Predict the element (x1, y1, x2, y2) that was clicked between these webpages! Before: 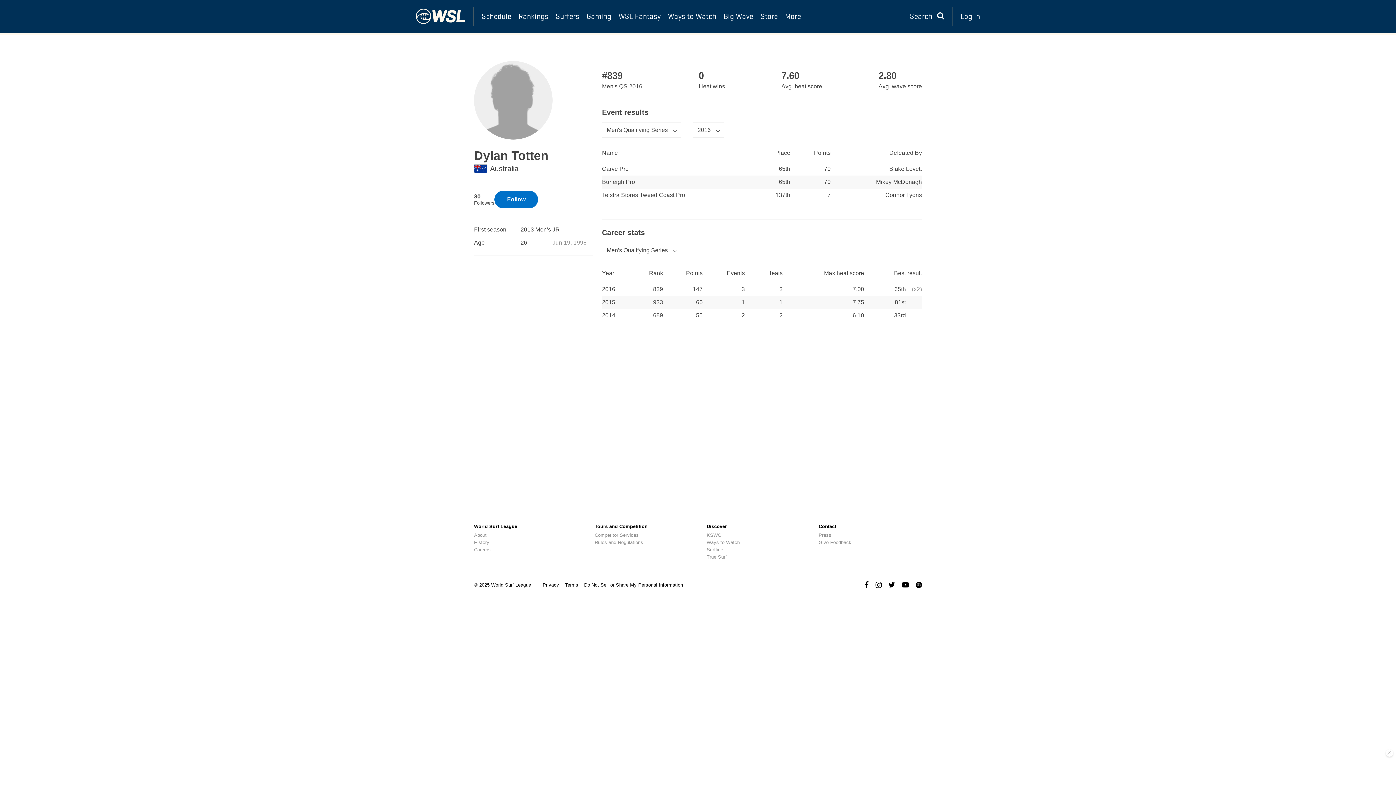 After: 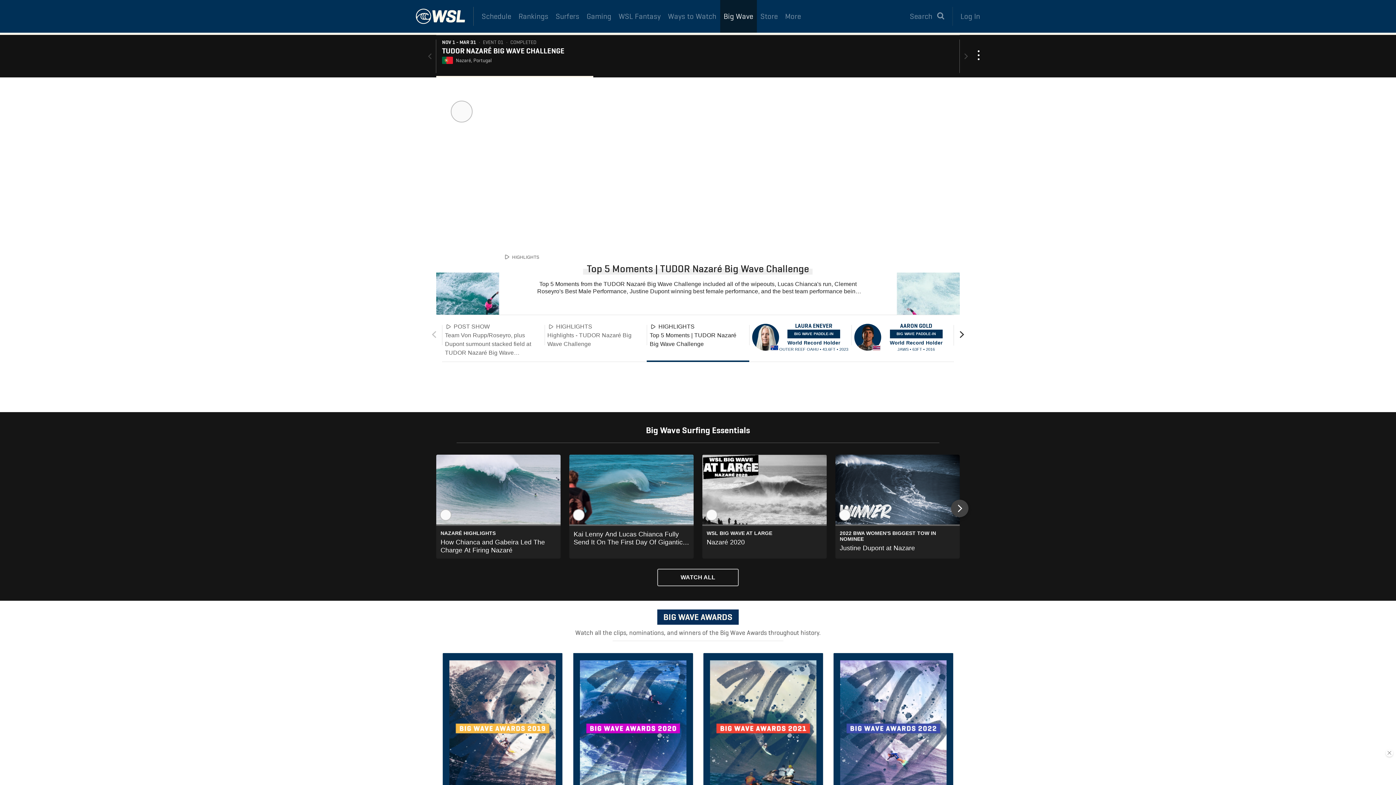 Action: bbox: (720, 0, 757, 32) label: Big Wave